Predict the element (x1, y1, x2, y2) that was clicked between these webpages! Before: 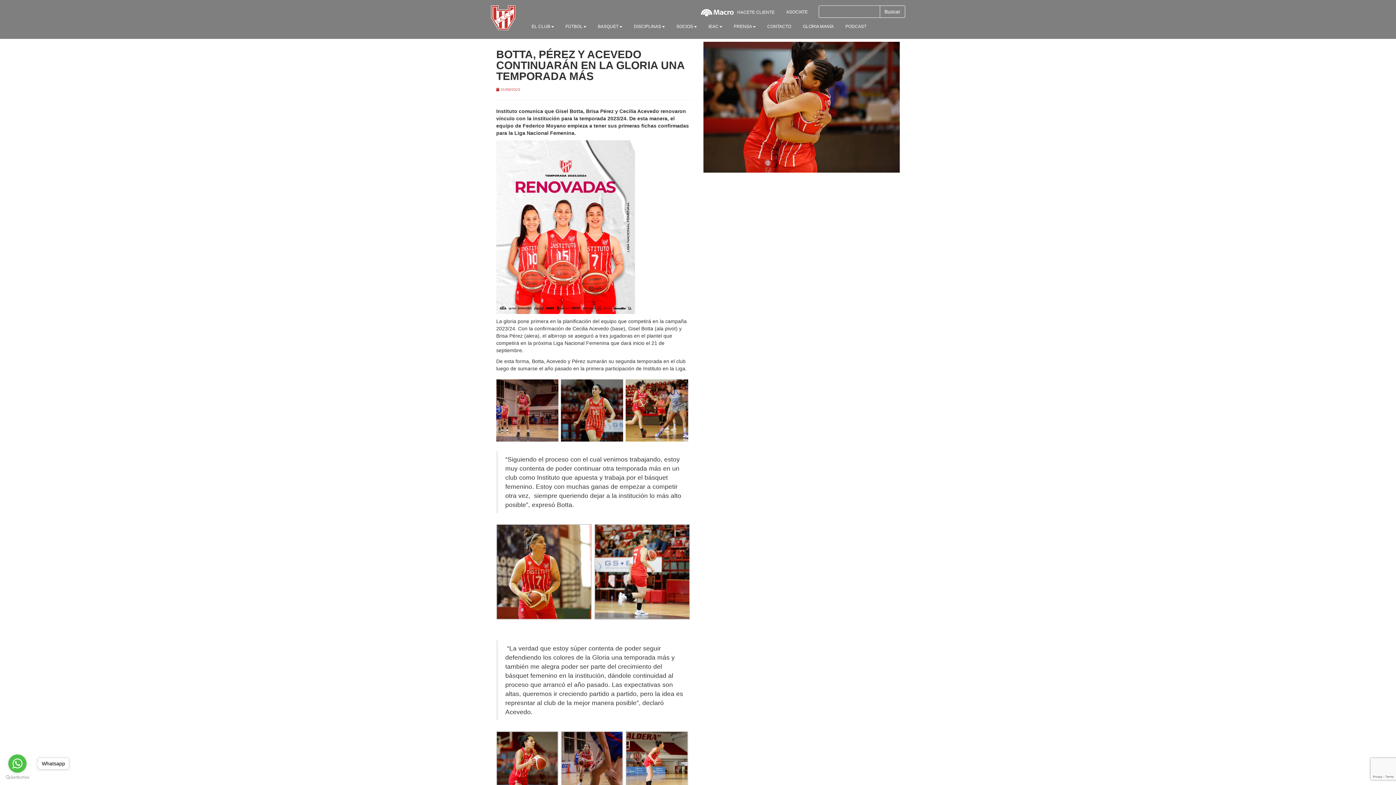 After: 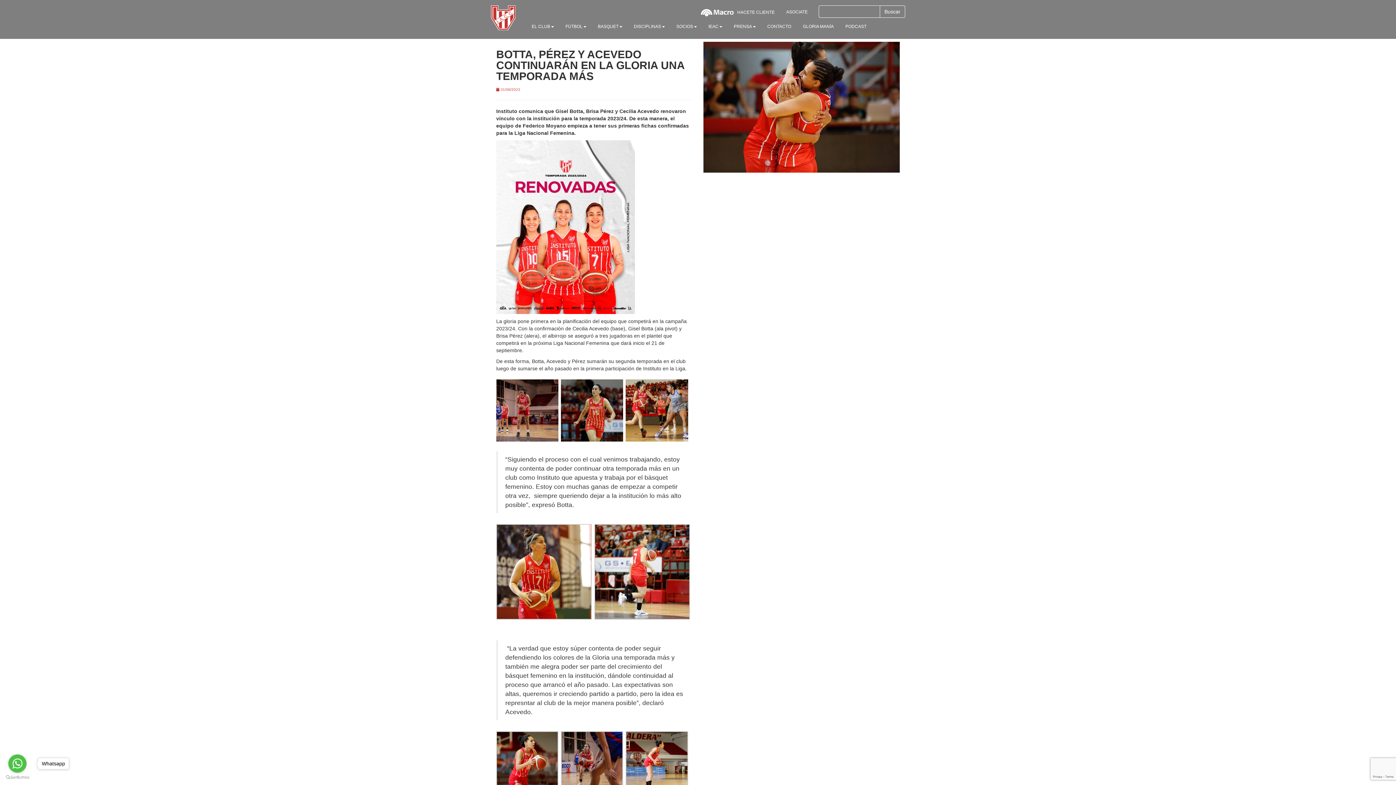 Action: bbox: (781, 5, 813, 18) label: ASOCIATE